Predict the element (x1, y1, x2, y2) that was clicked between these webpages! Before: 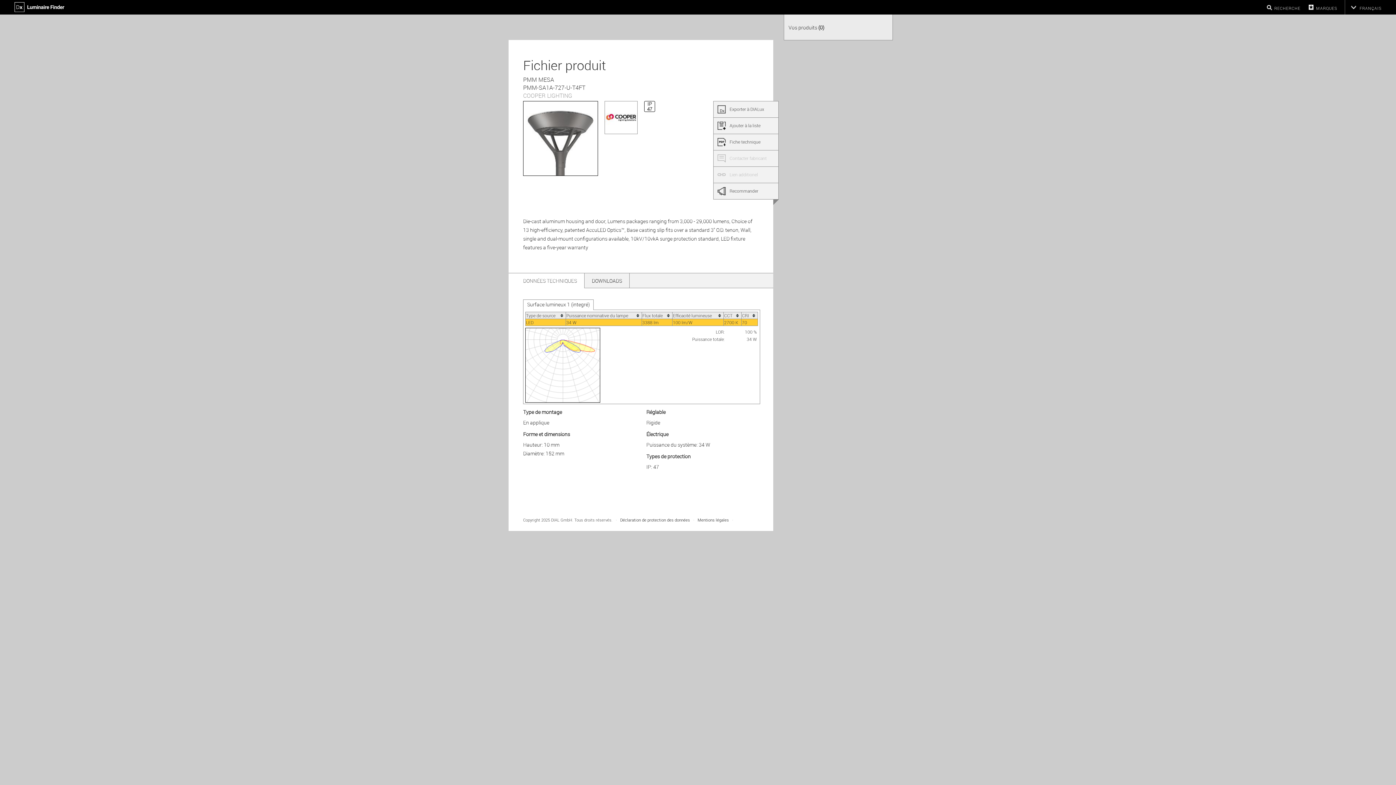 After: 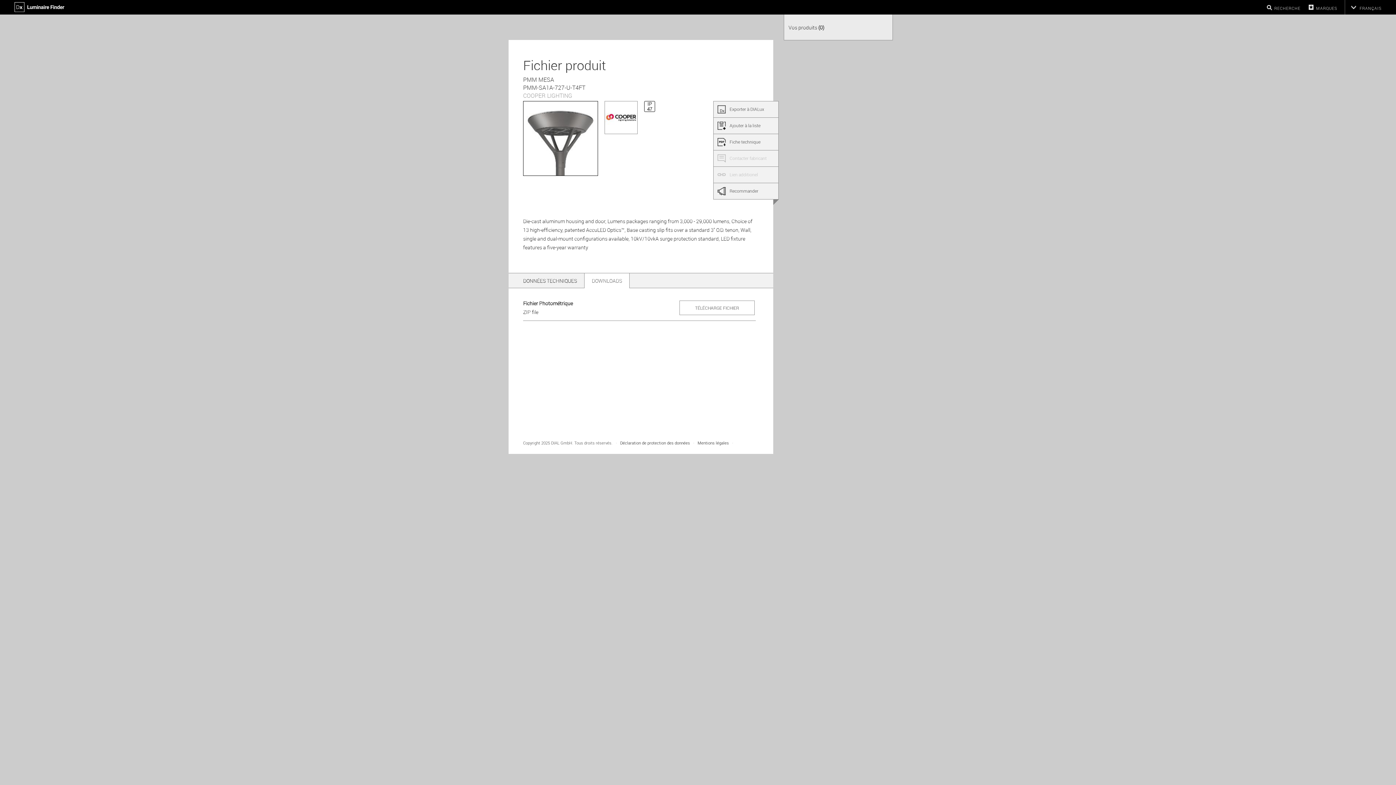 Action: label: DOWNLOADS bbox: (584, 273, 629, 288)